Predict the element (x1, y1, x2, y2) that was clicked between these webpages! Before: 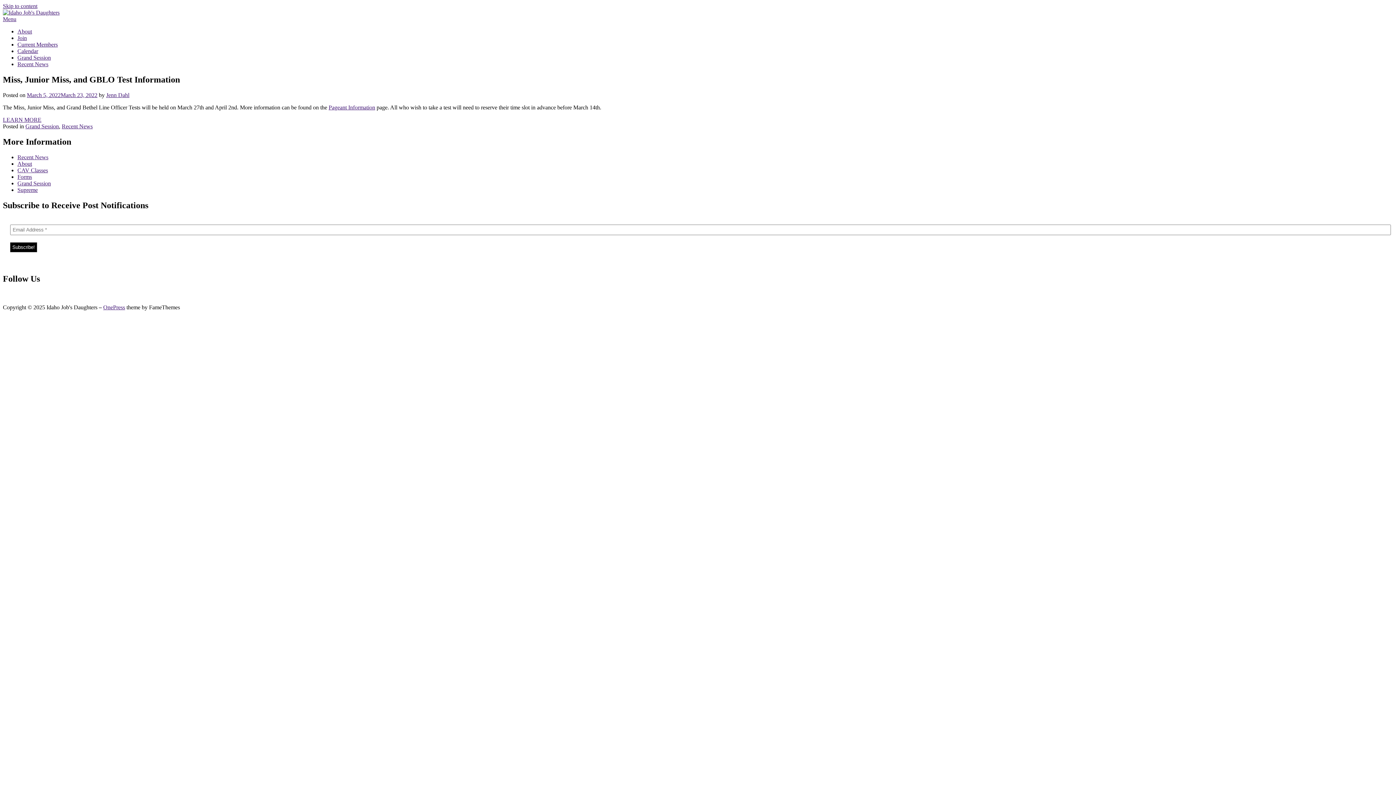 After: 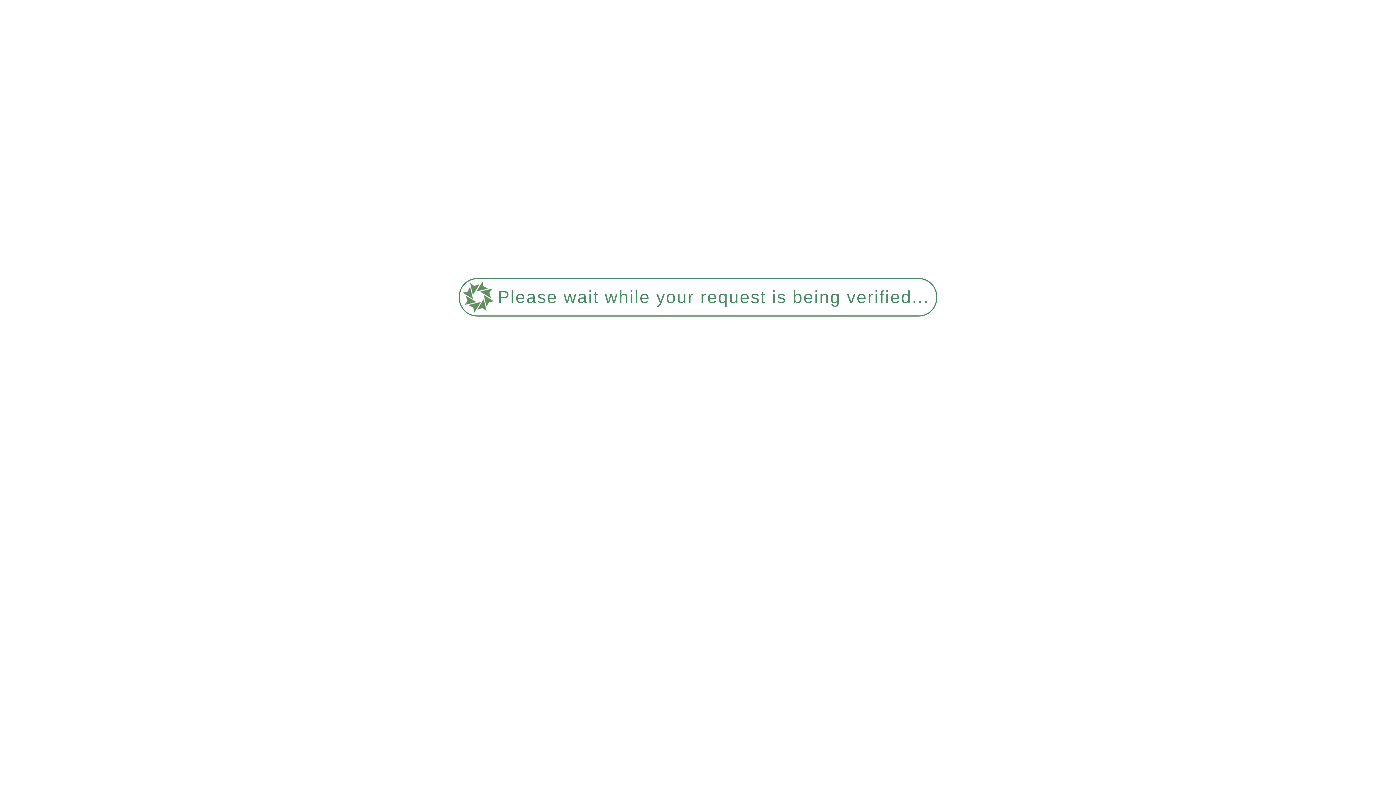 Action: bbox: (2, 9, 59, 15)